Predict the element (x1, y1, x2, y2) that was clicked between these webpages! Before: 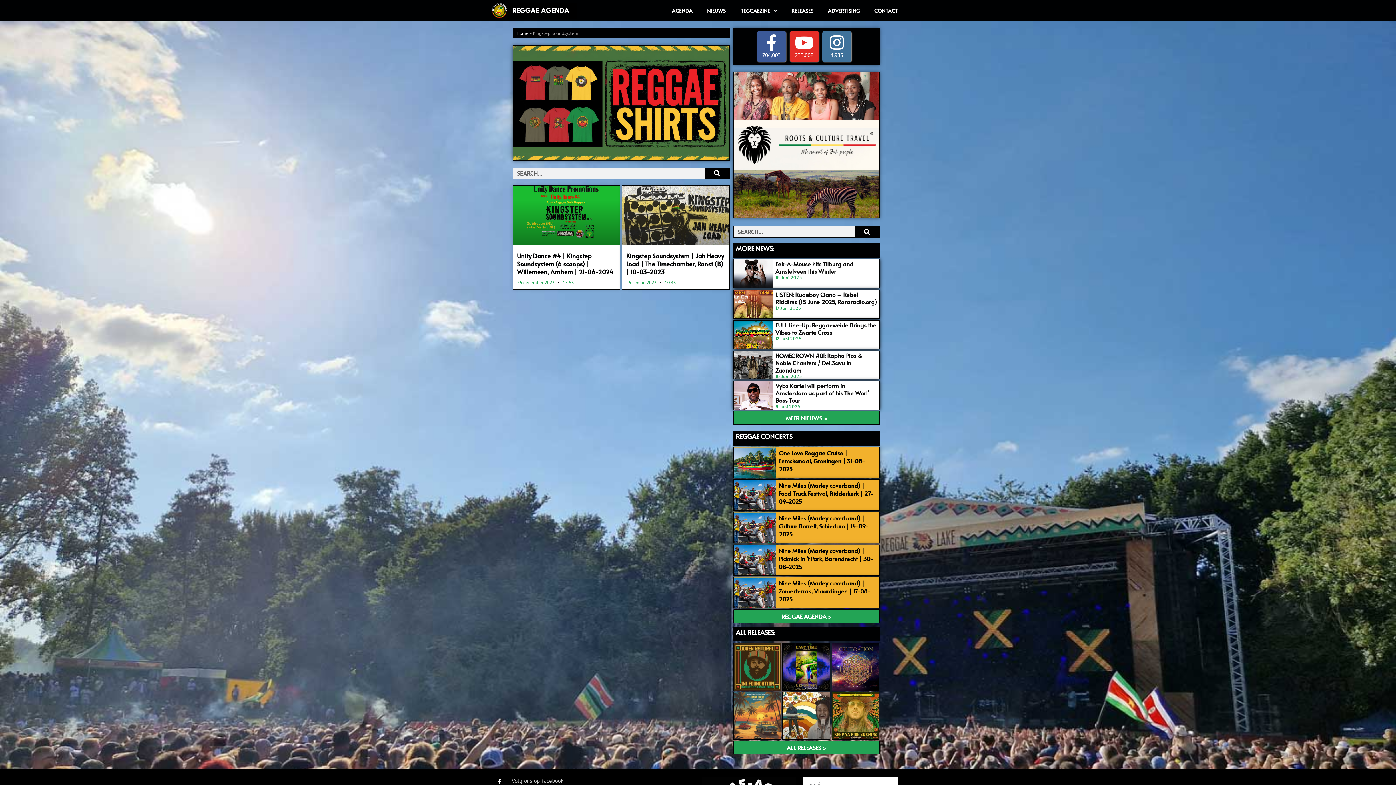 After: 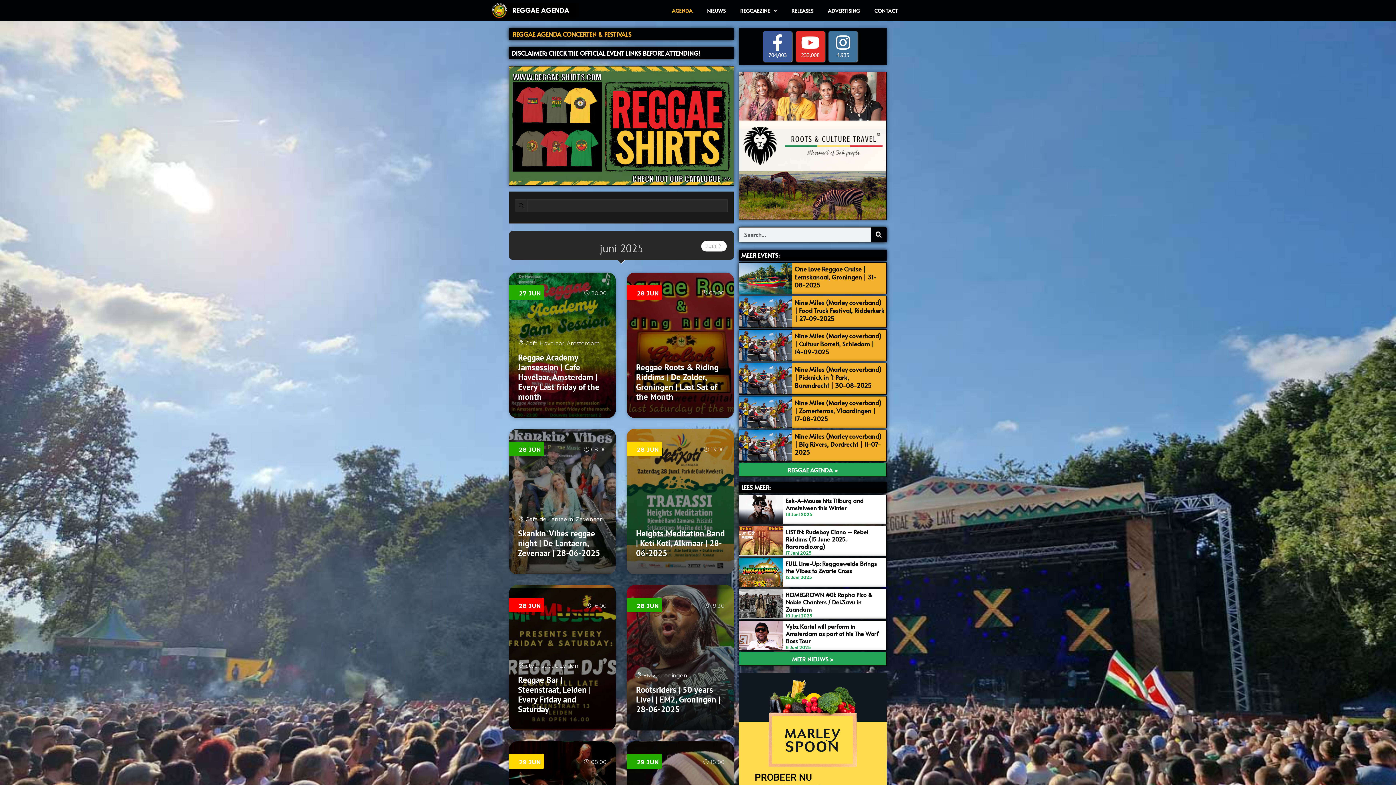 Action: bbox: (735, 432, 792, 441) label: REGGAE CONCERTS